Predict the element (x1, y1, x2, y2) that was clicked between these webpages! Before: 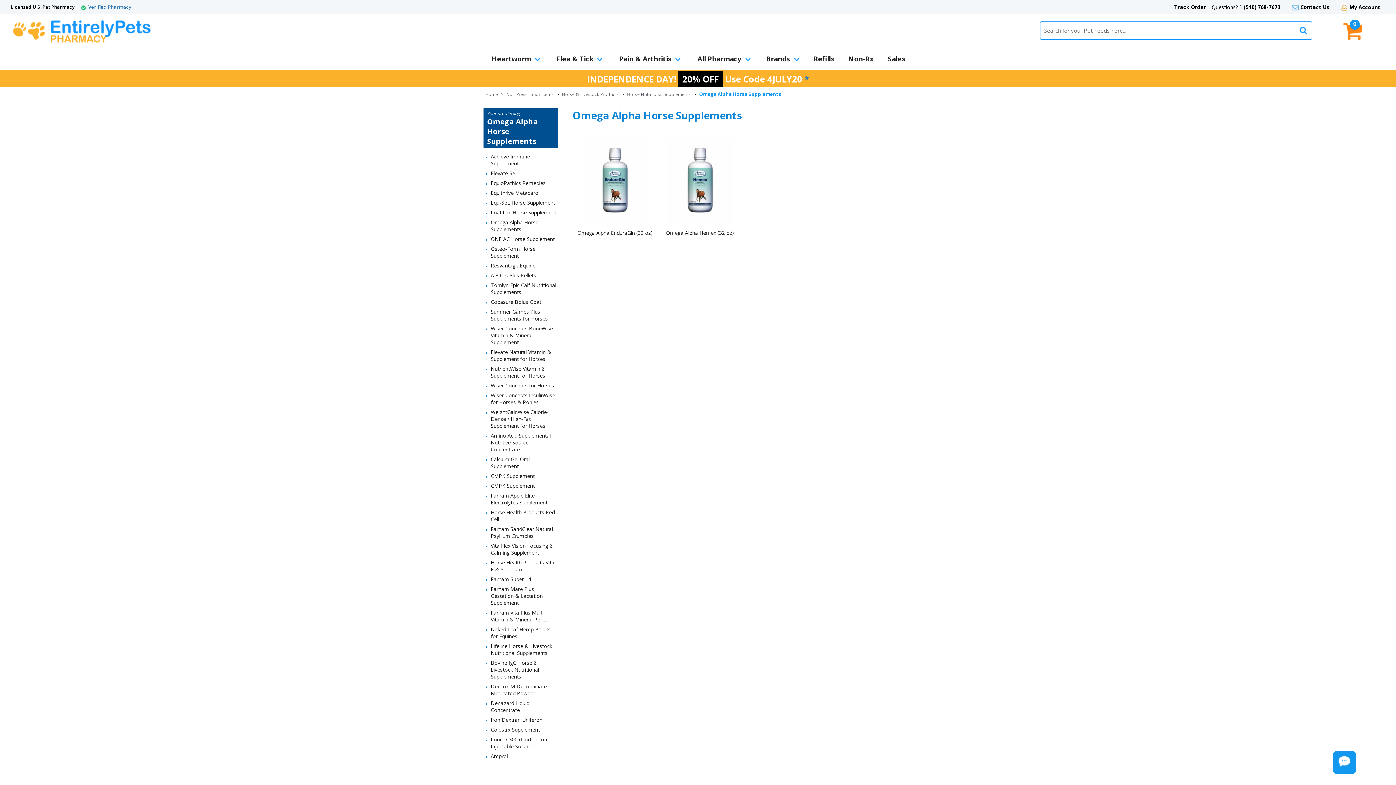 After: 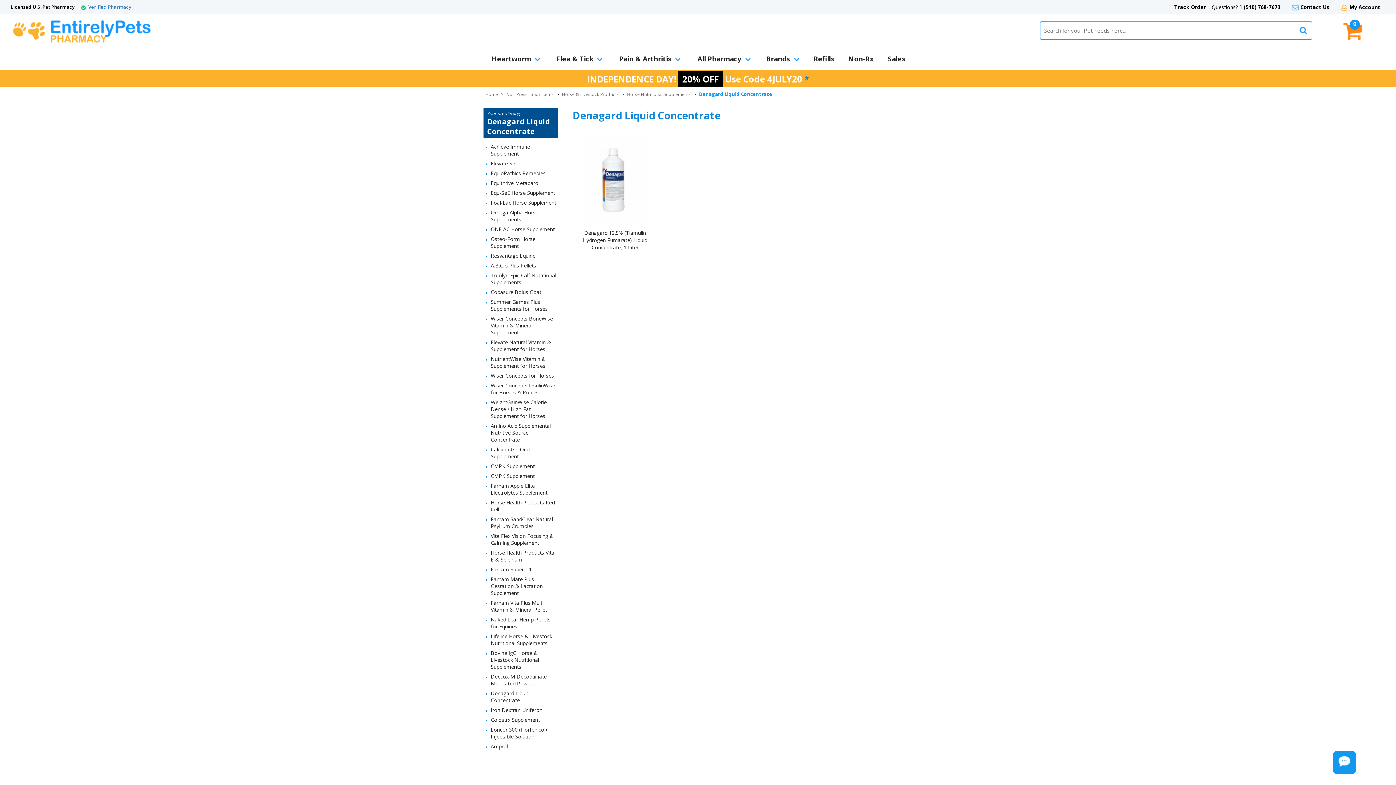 Action: bbox: (490, 700, 529, 713) label: Denagard Liquid Concentrate